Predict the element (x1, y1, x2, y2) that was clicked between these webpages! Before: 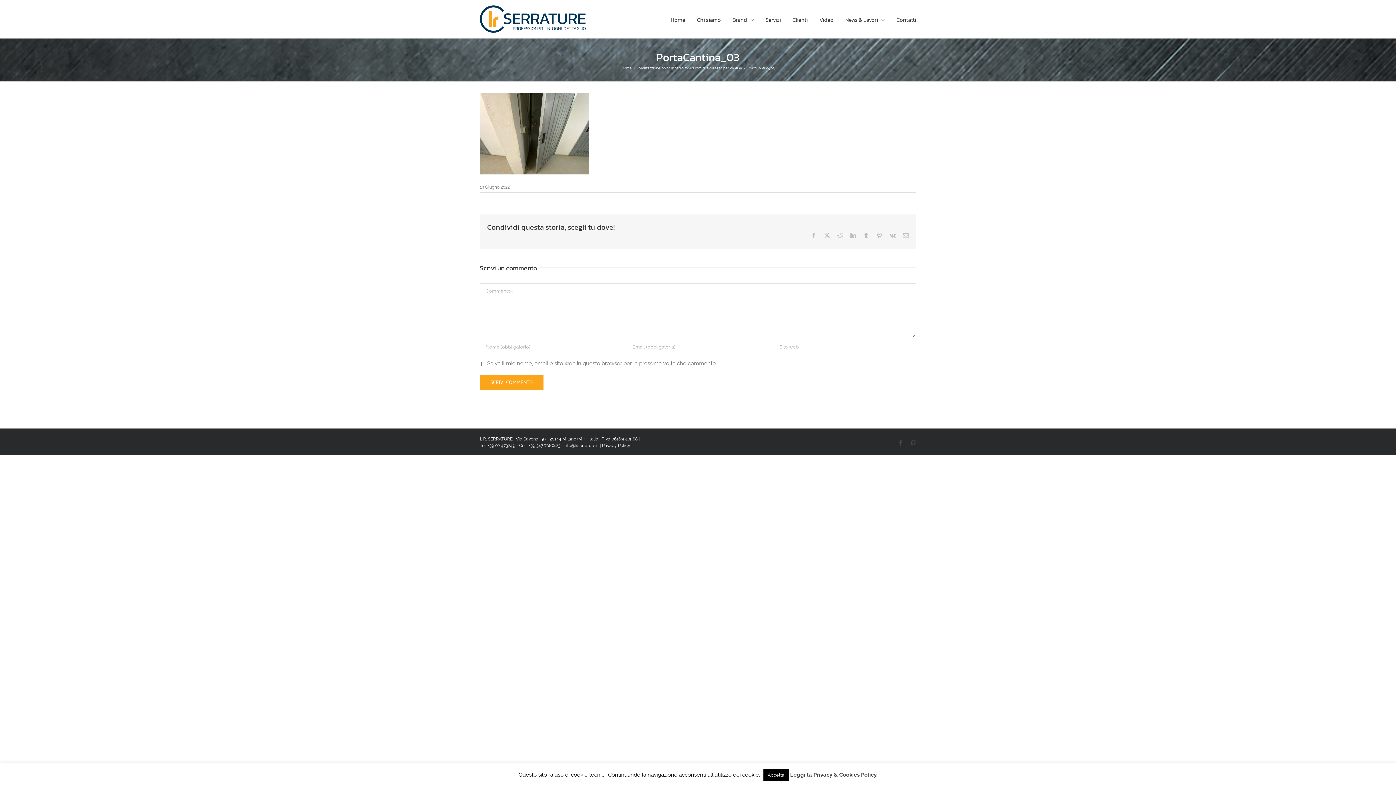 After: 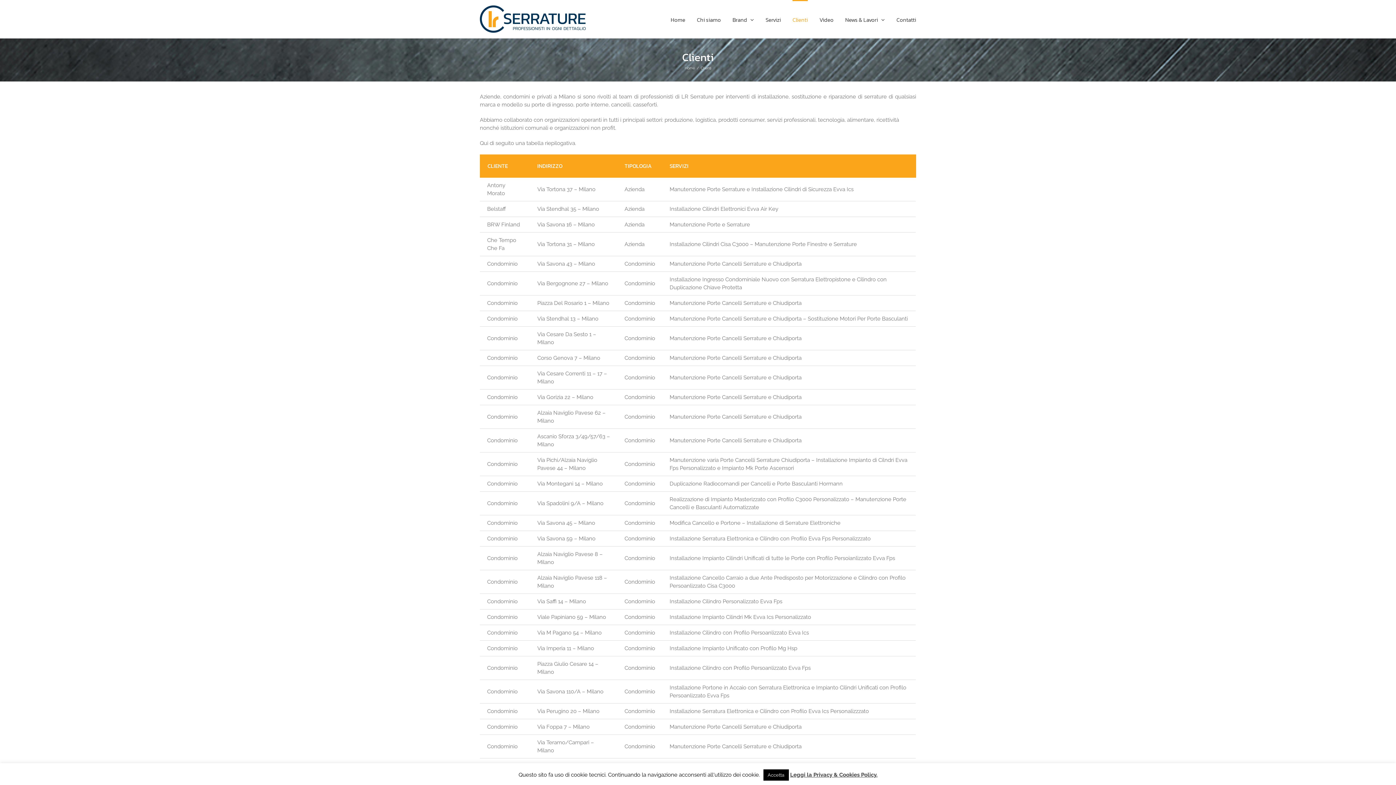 Action: label: Clienti bbox: (792, 0, 808, 38)